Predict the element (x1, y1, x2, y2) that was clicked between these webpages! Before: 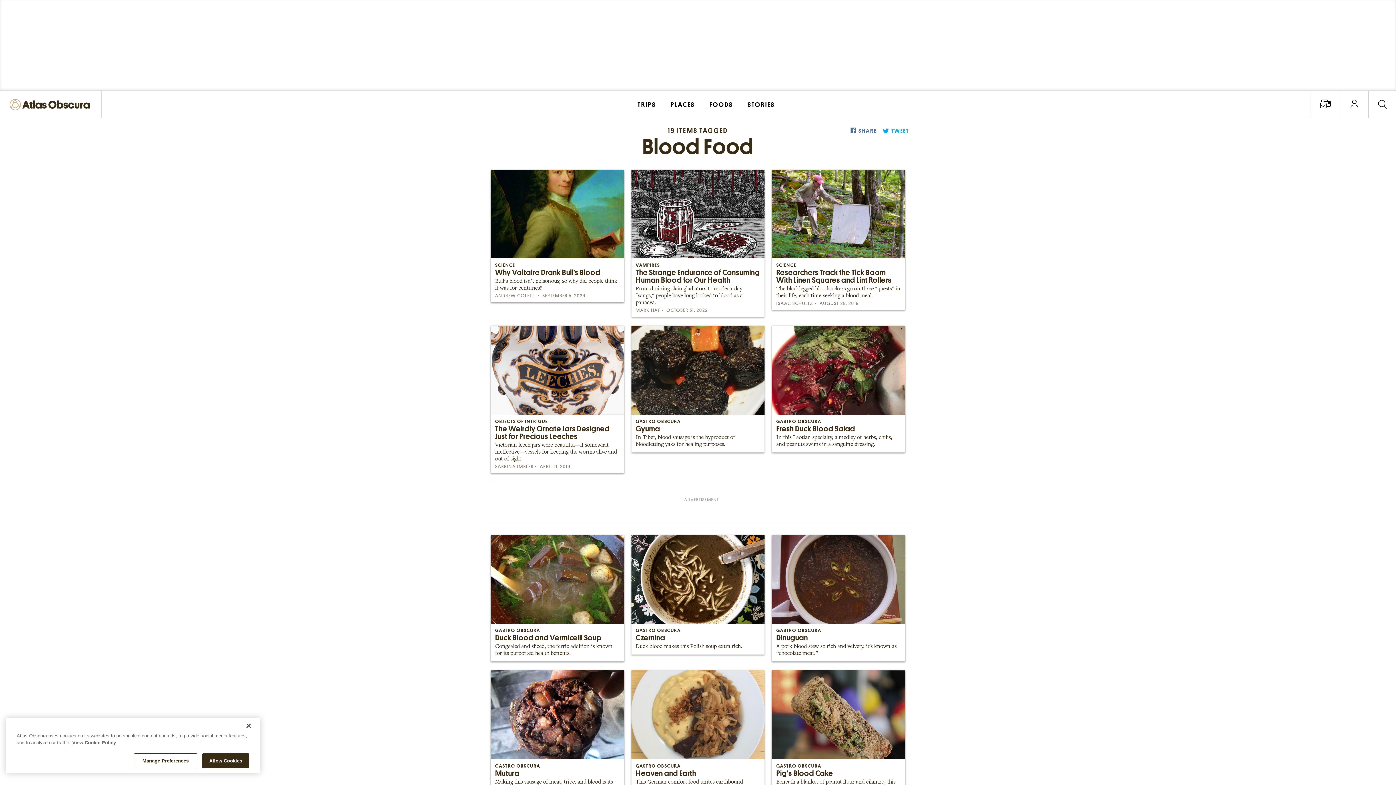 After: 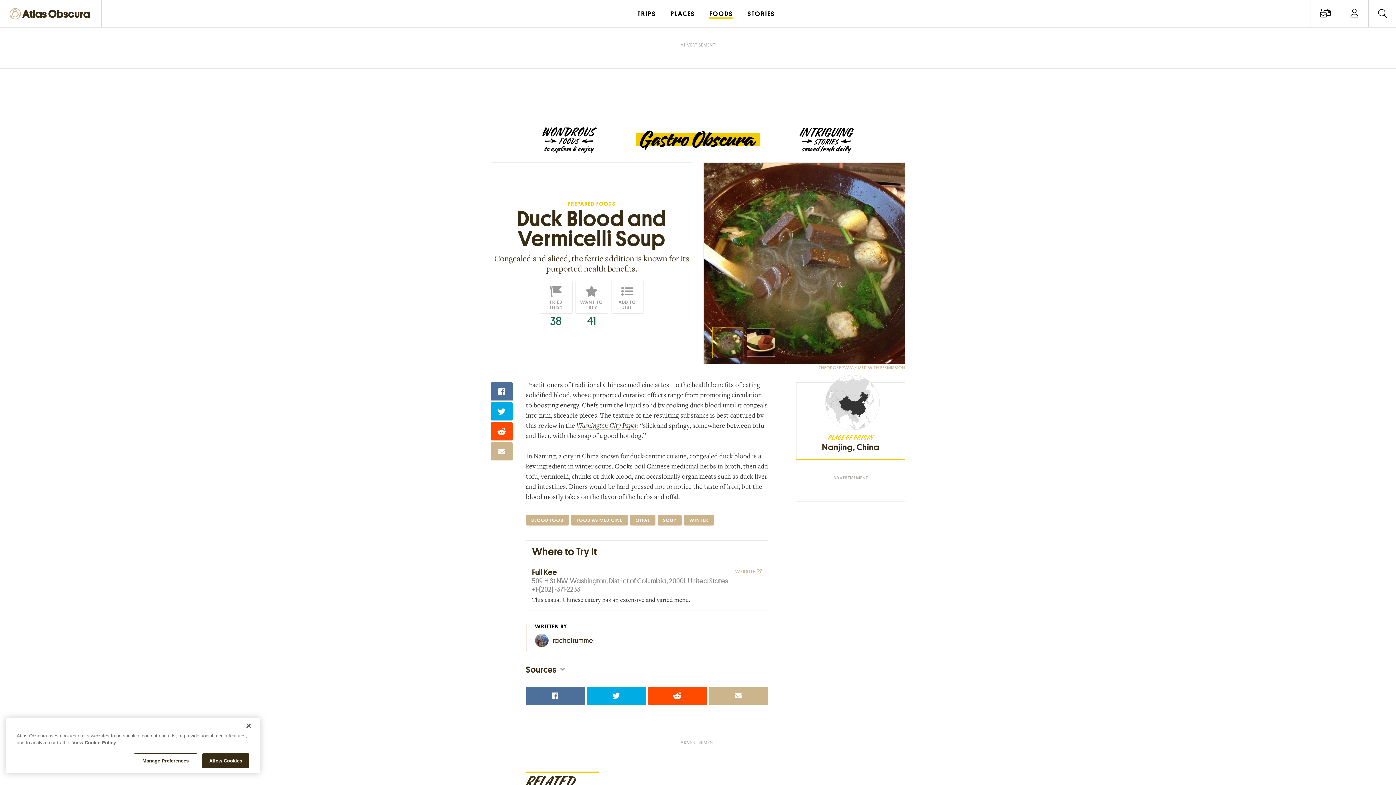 Action: label: GASTRO OBSCURA
Duck Blood and Vermicelli Soup
Congealed and sliced, the ferric addition is known for its purported health benefits. bbox: (490, 535, 624, 661)